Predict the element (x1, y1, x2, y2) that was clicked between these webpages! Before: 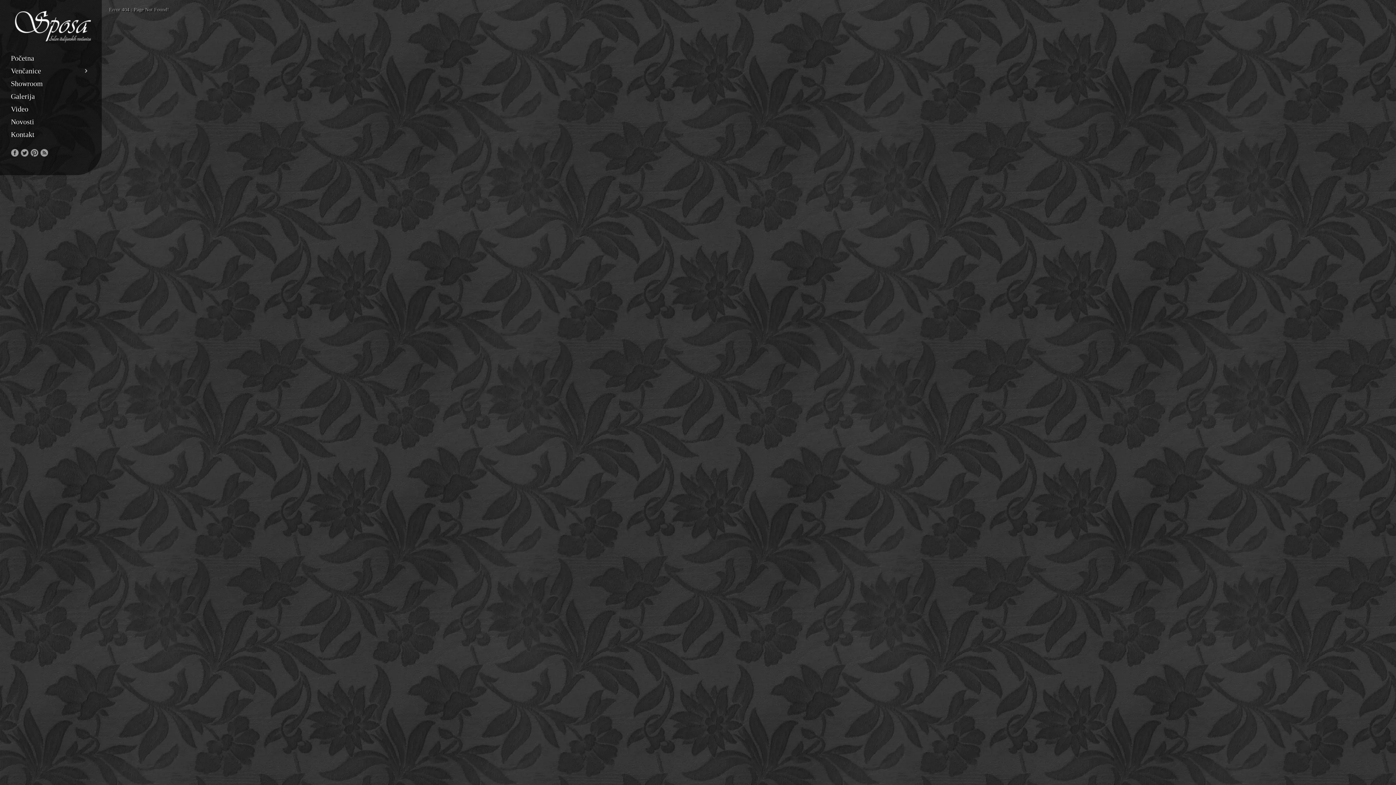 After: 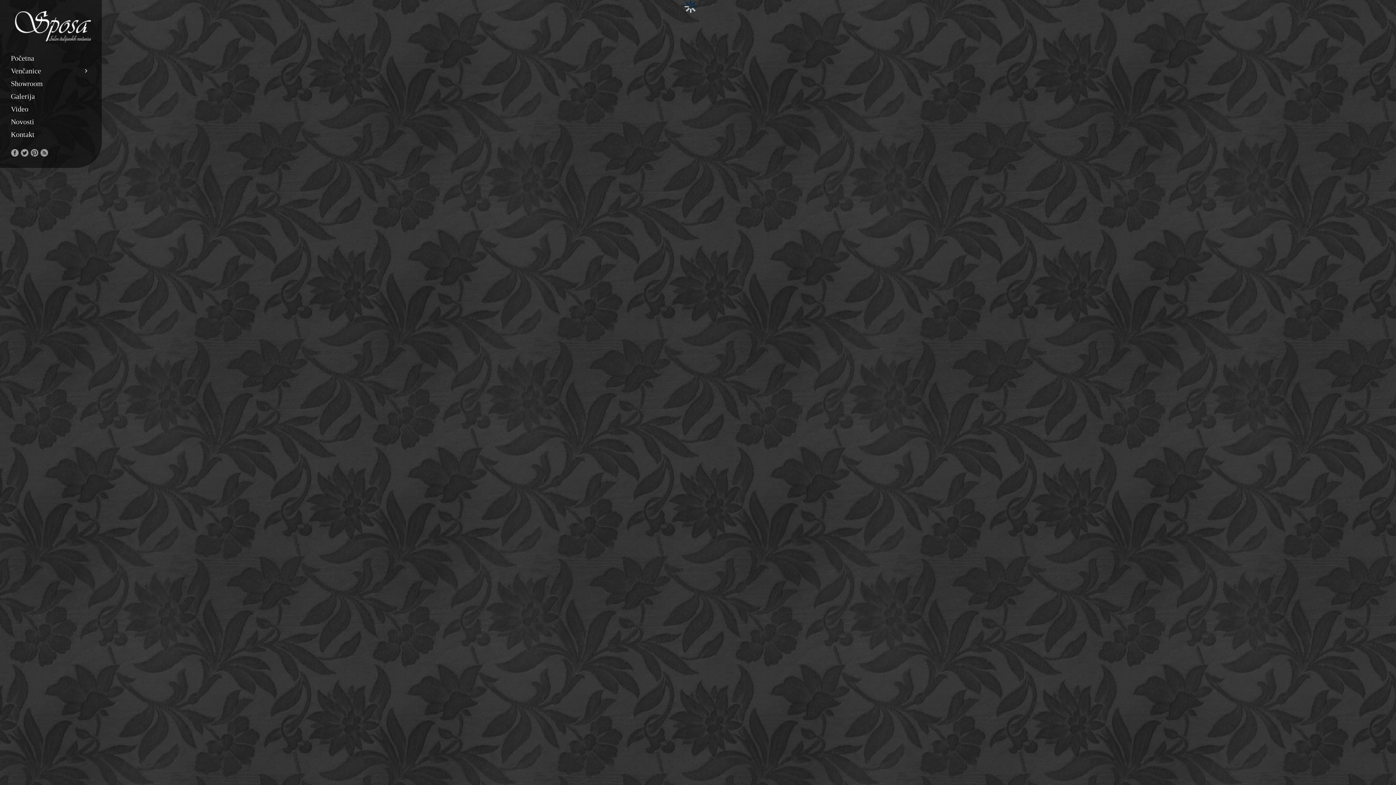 Action: bbox: (10, 37, 90, 43)